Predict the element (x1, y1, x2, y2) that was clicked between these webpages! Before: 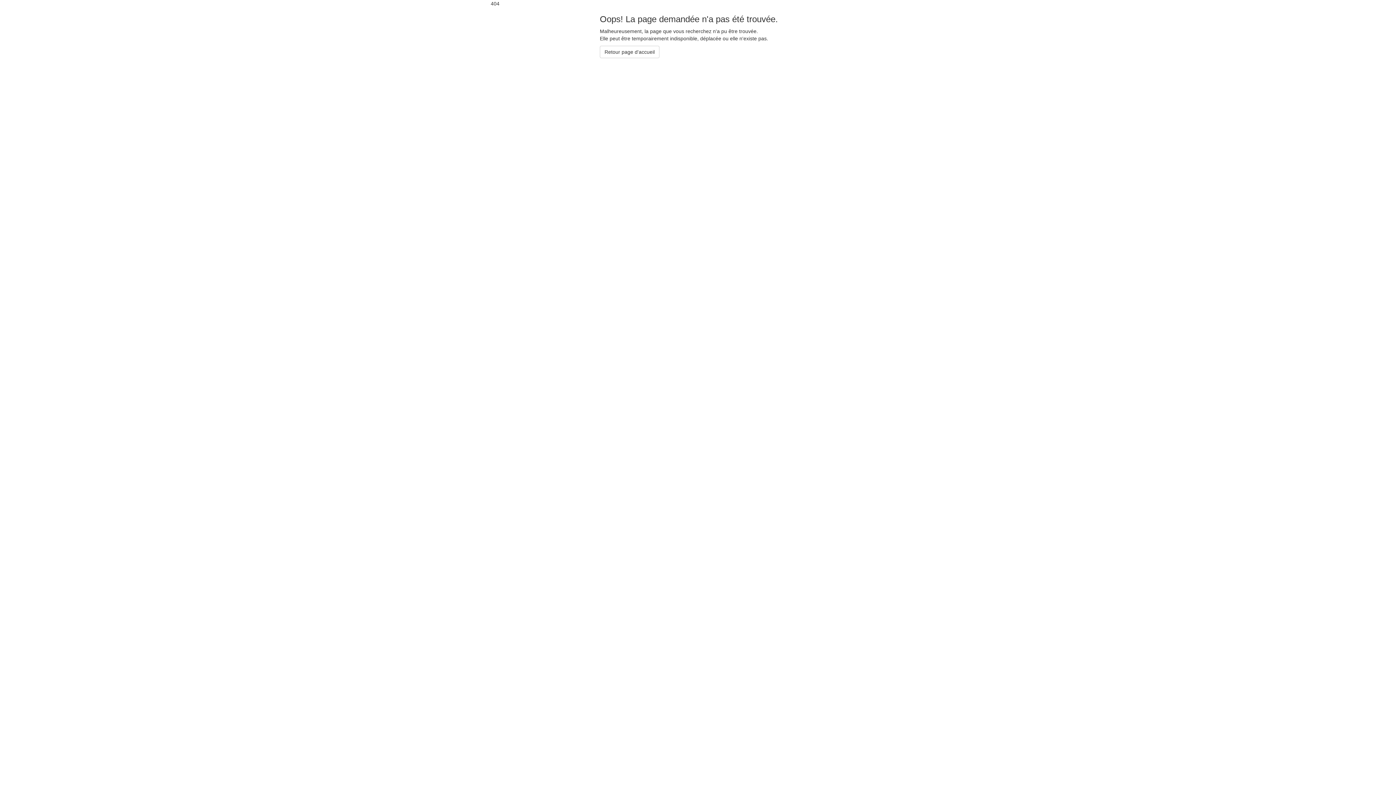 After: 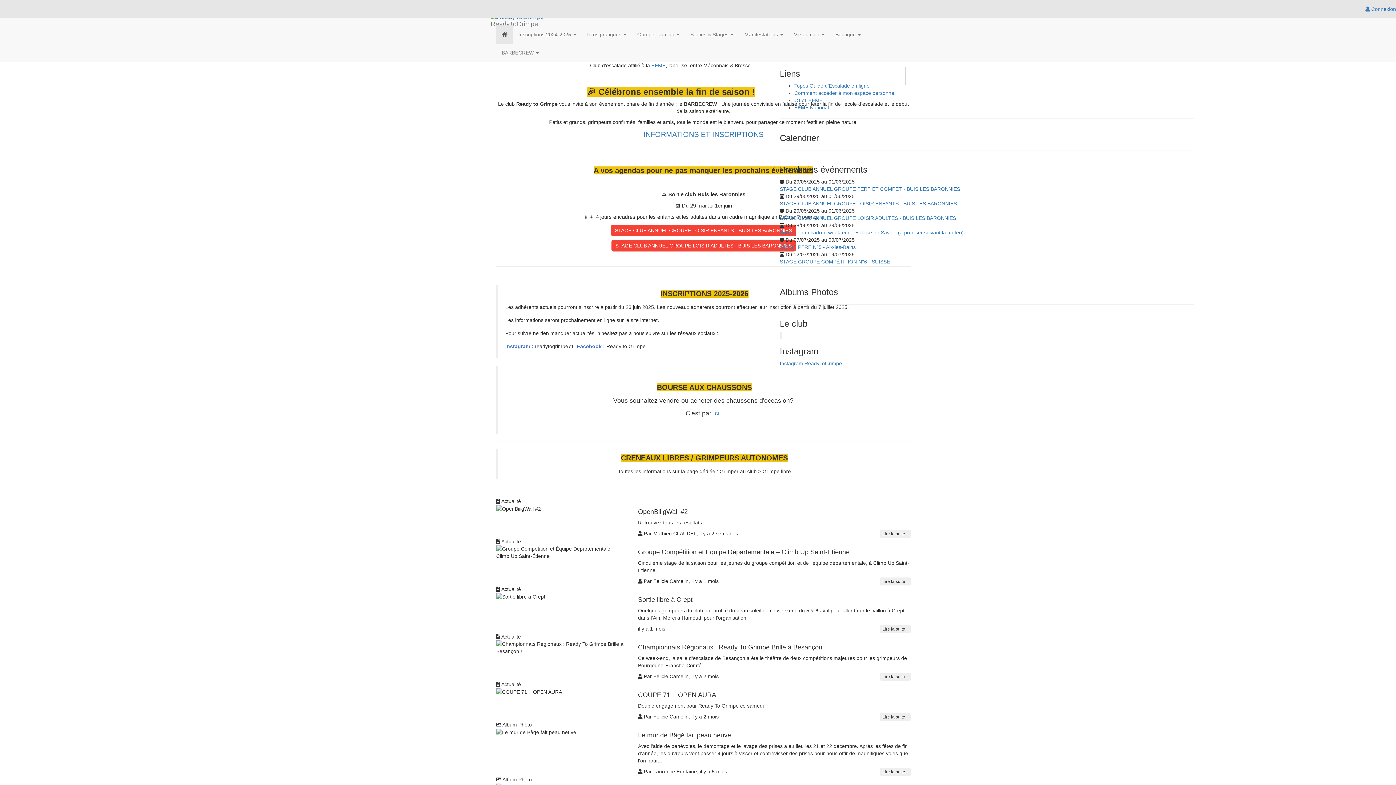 Action: bbox: (600, 45, 659, 58) label: Retour page d'accueil